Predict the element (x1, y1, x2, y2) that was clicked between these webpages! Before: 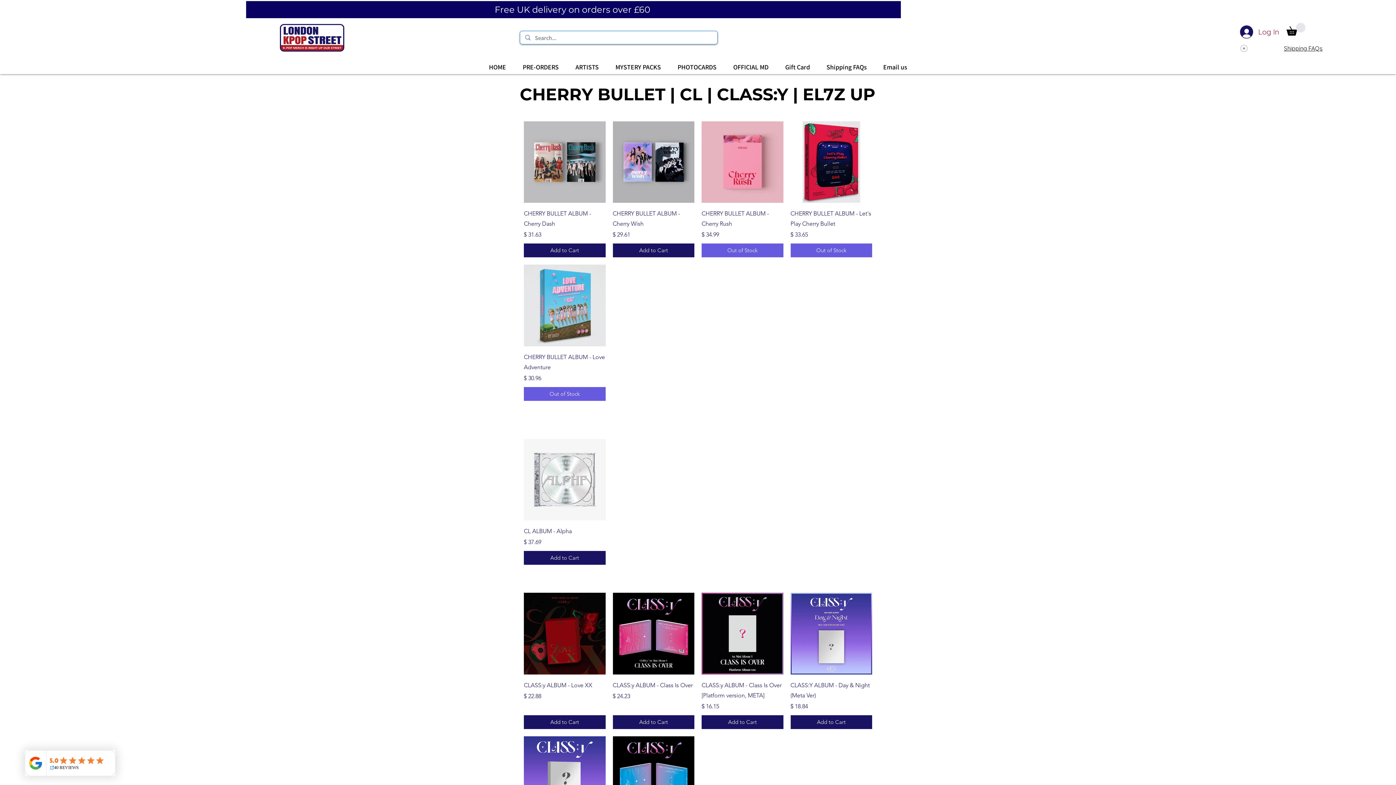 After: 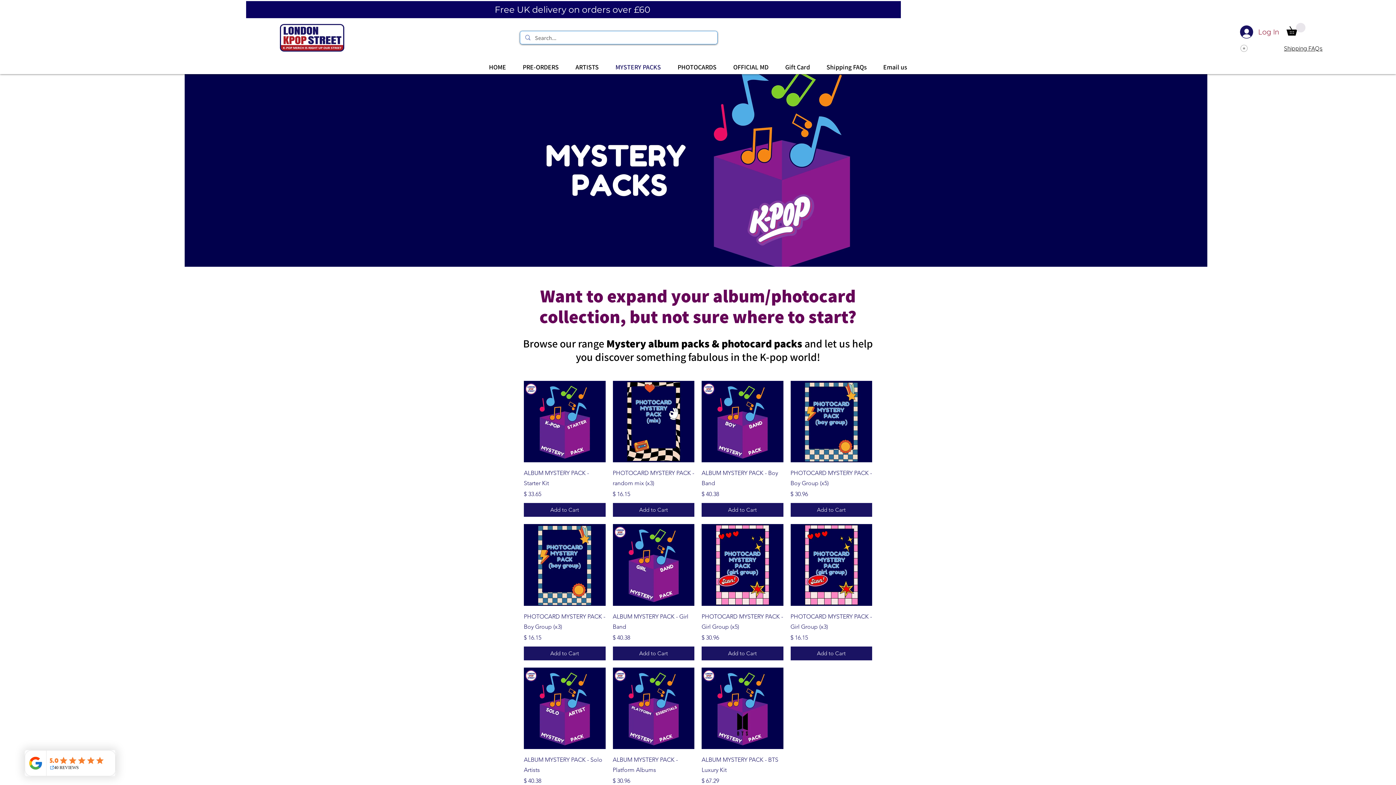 Action: bbox: (607, 59, 669, 74) label: MYSTERY PACKS